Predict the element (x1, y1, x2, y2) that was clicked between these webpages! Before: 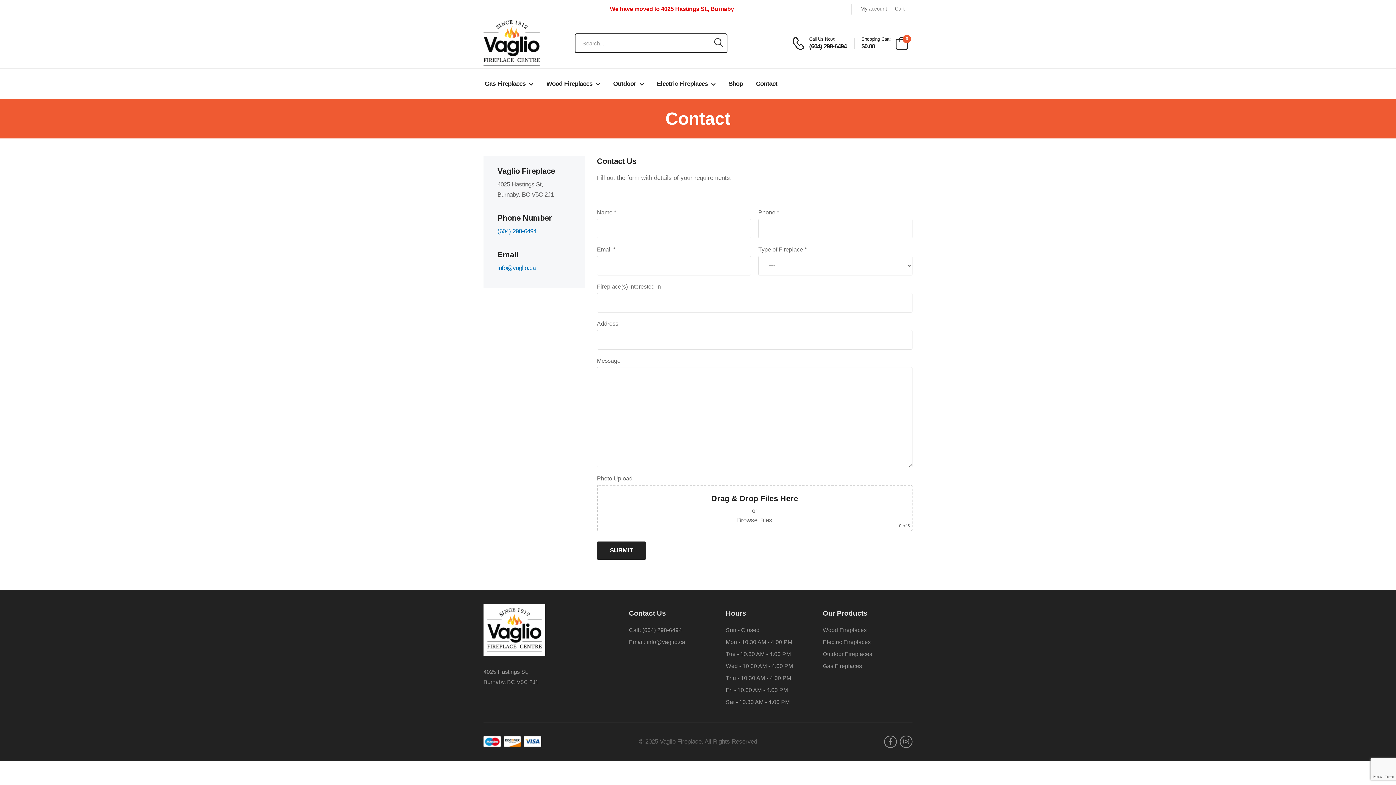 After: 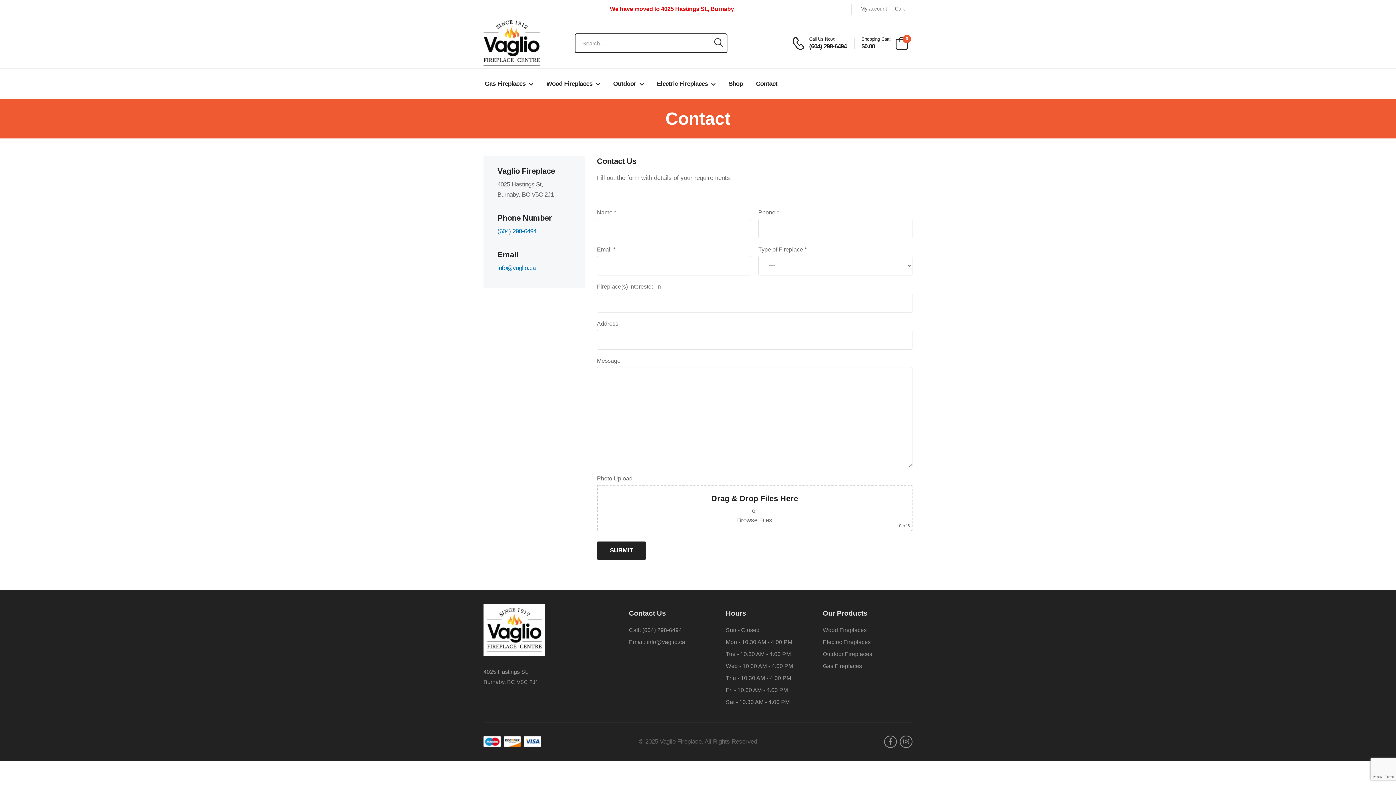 Action: bbox: (497, 227, 536, 234) label: (604) 298-6494